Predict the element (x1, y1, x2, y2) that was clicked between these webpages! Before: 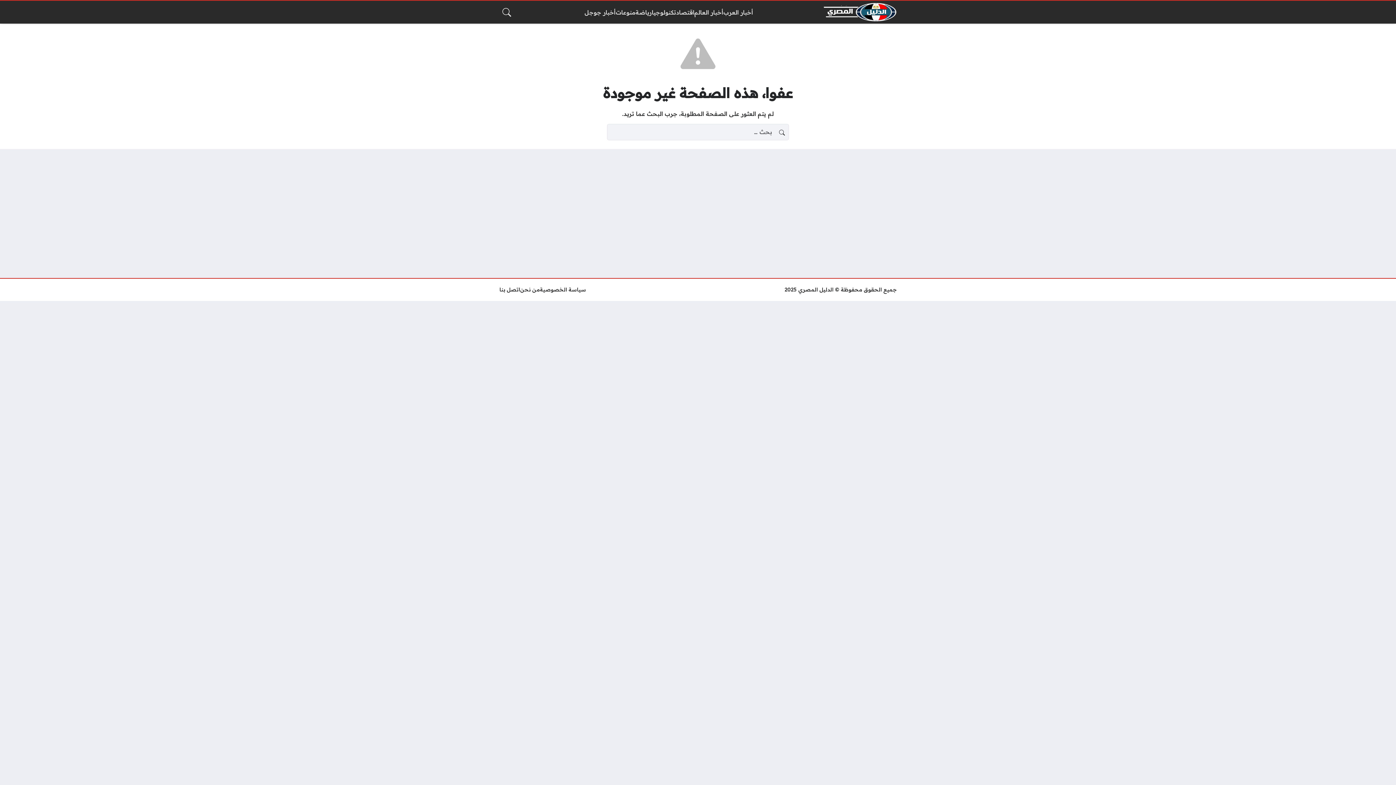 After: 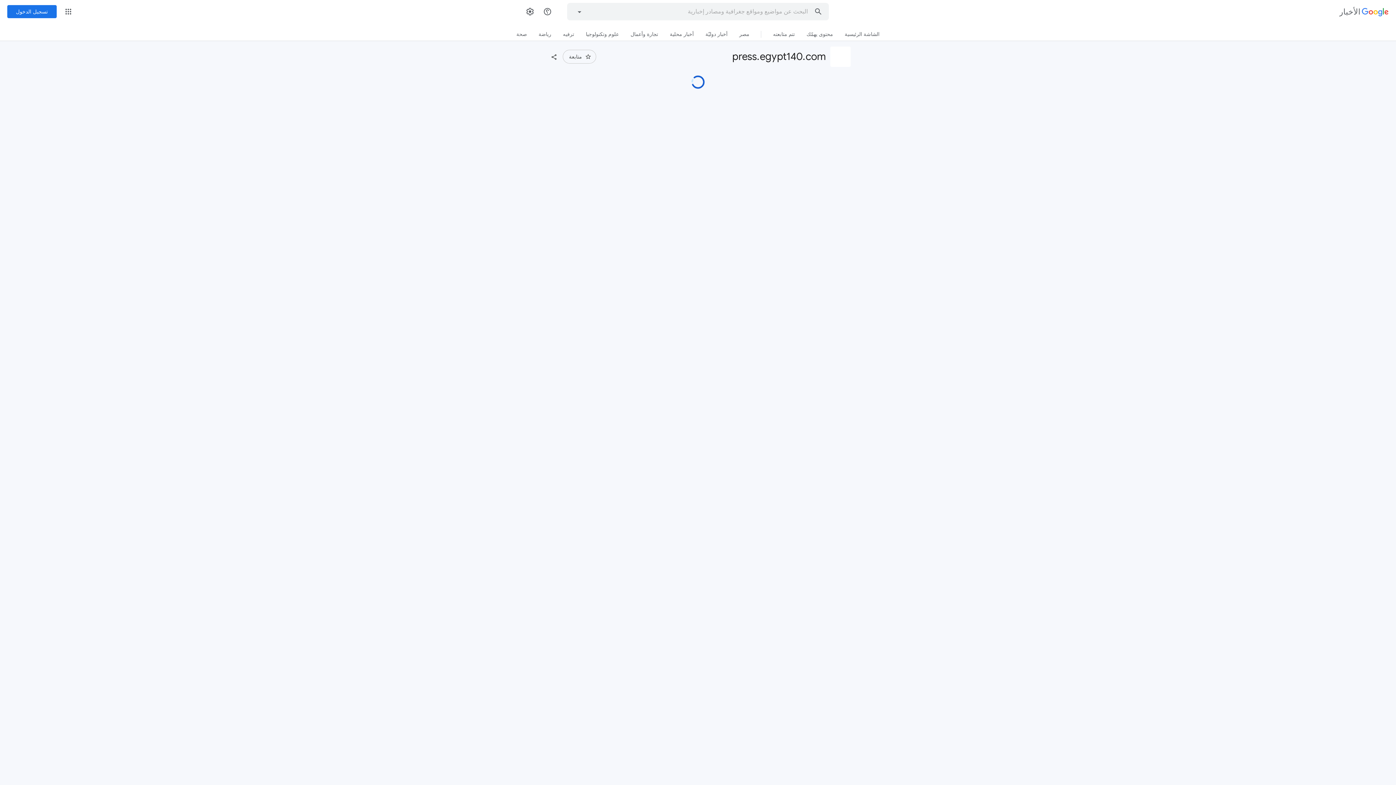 Action: bbox: (584, 7, 616, 16) label: أخبار جوجل